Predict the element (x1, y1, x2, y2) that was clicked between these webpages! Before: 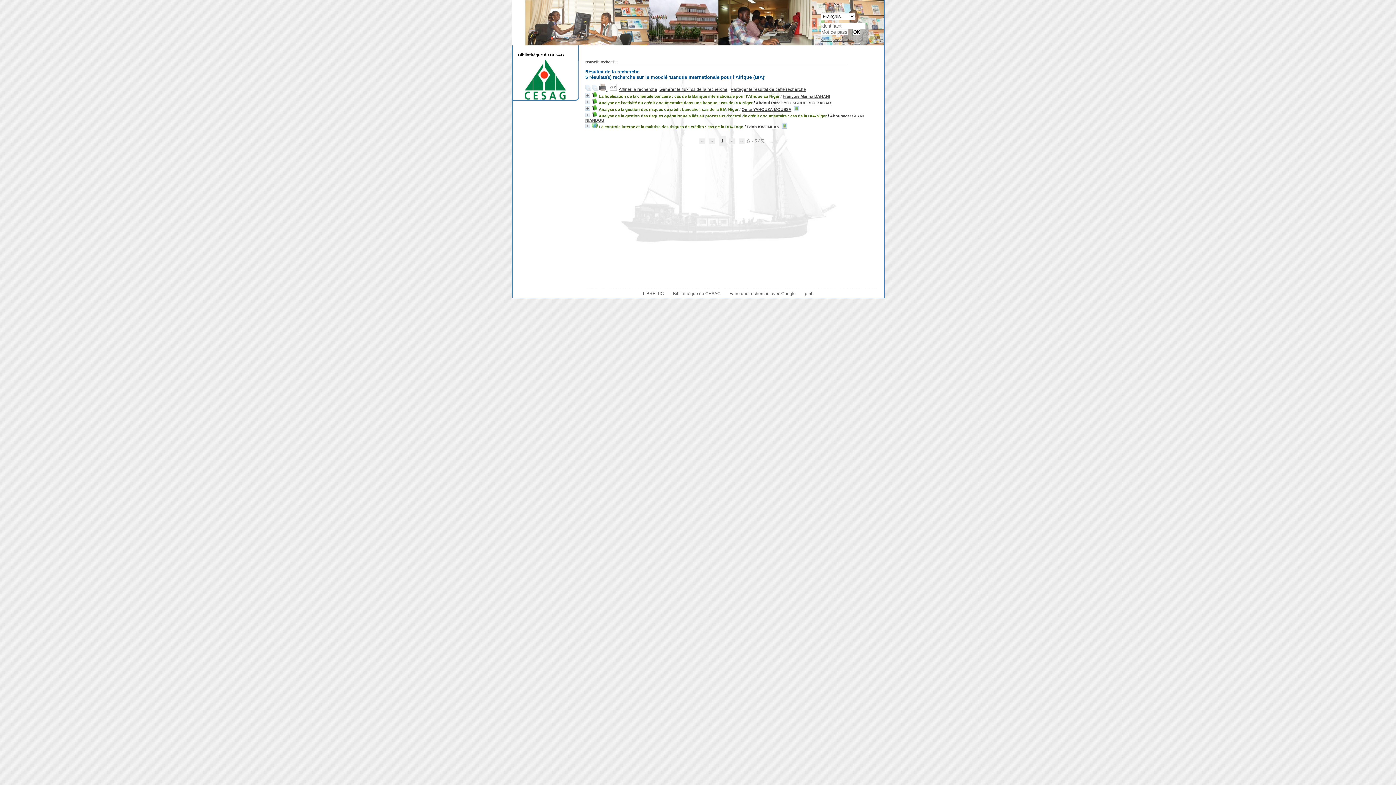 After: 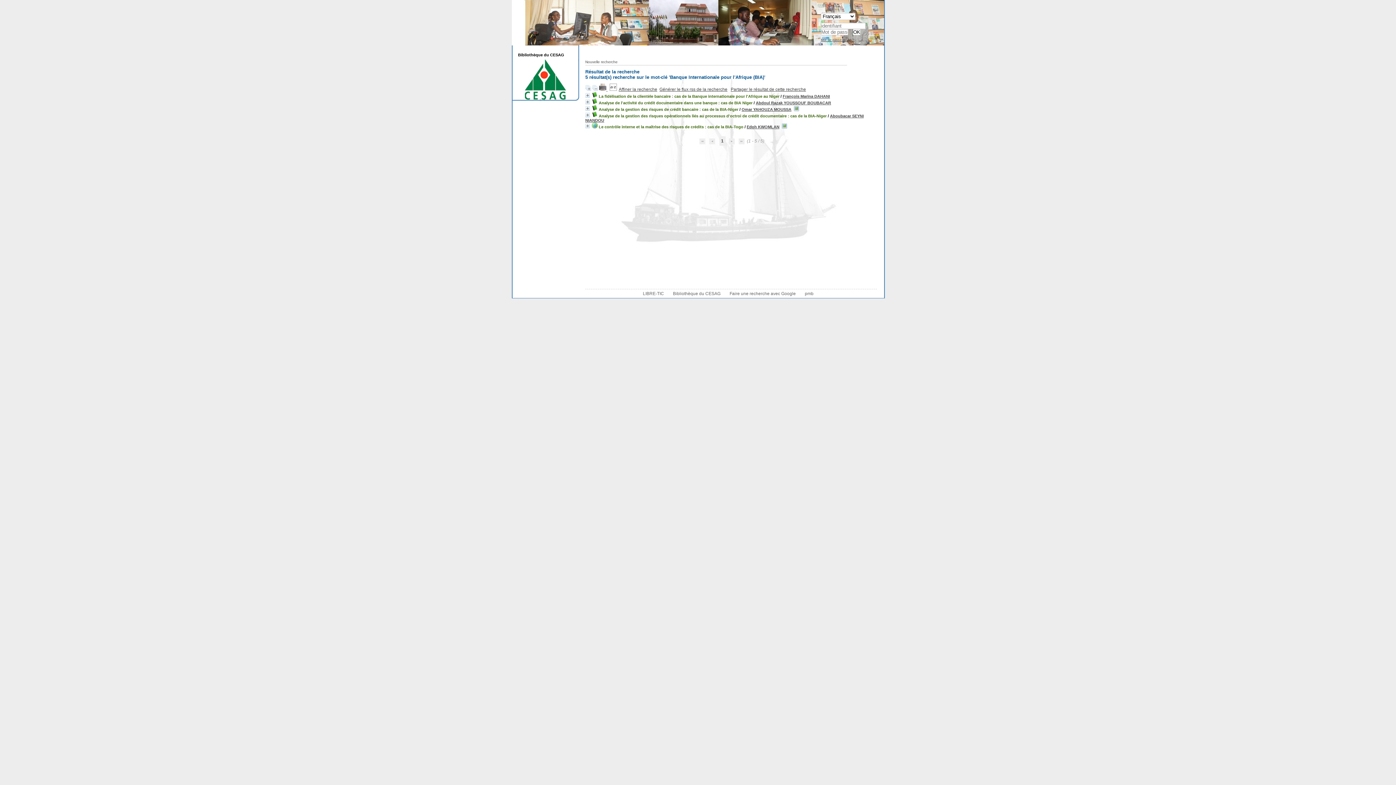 Action: bbox: (793, 107, 799, 111)